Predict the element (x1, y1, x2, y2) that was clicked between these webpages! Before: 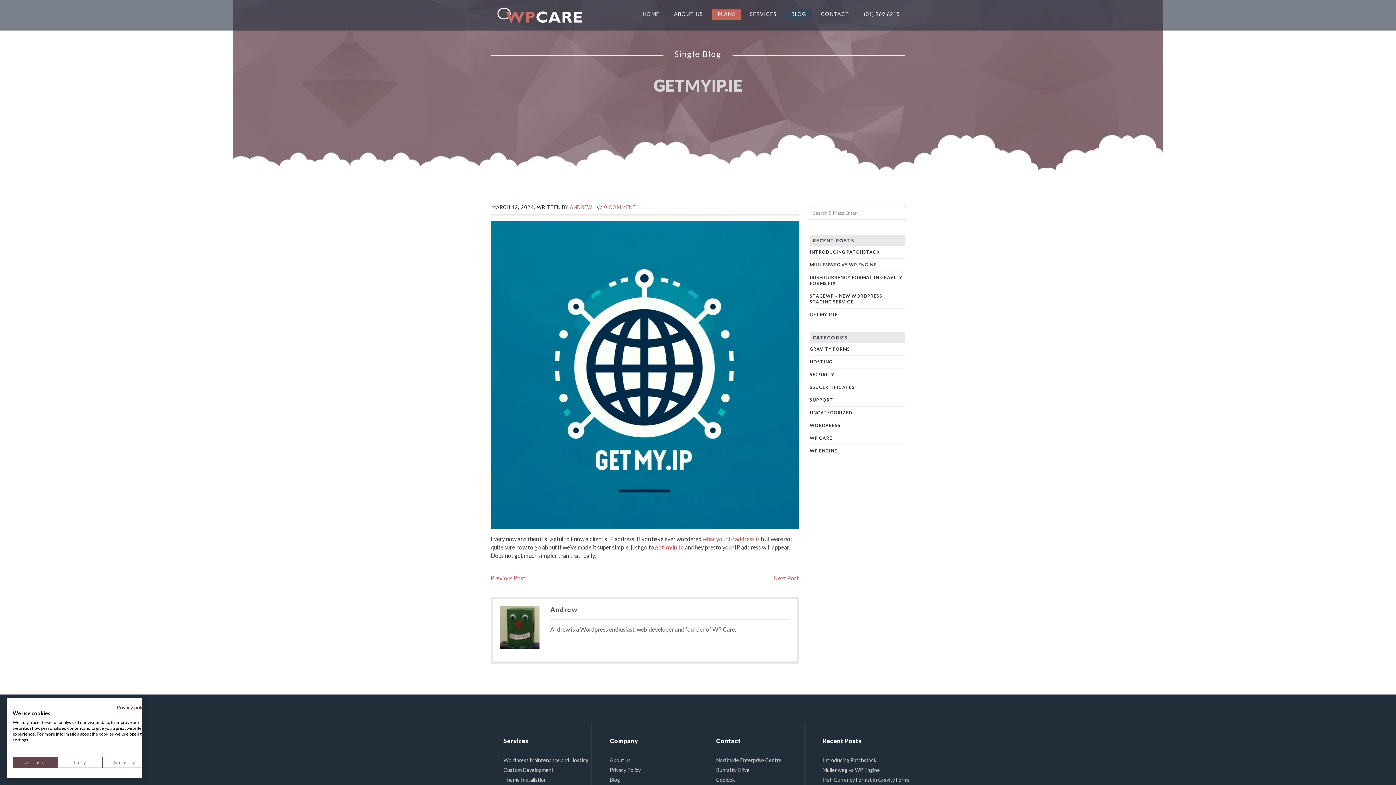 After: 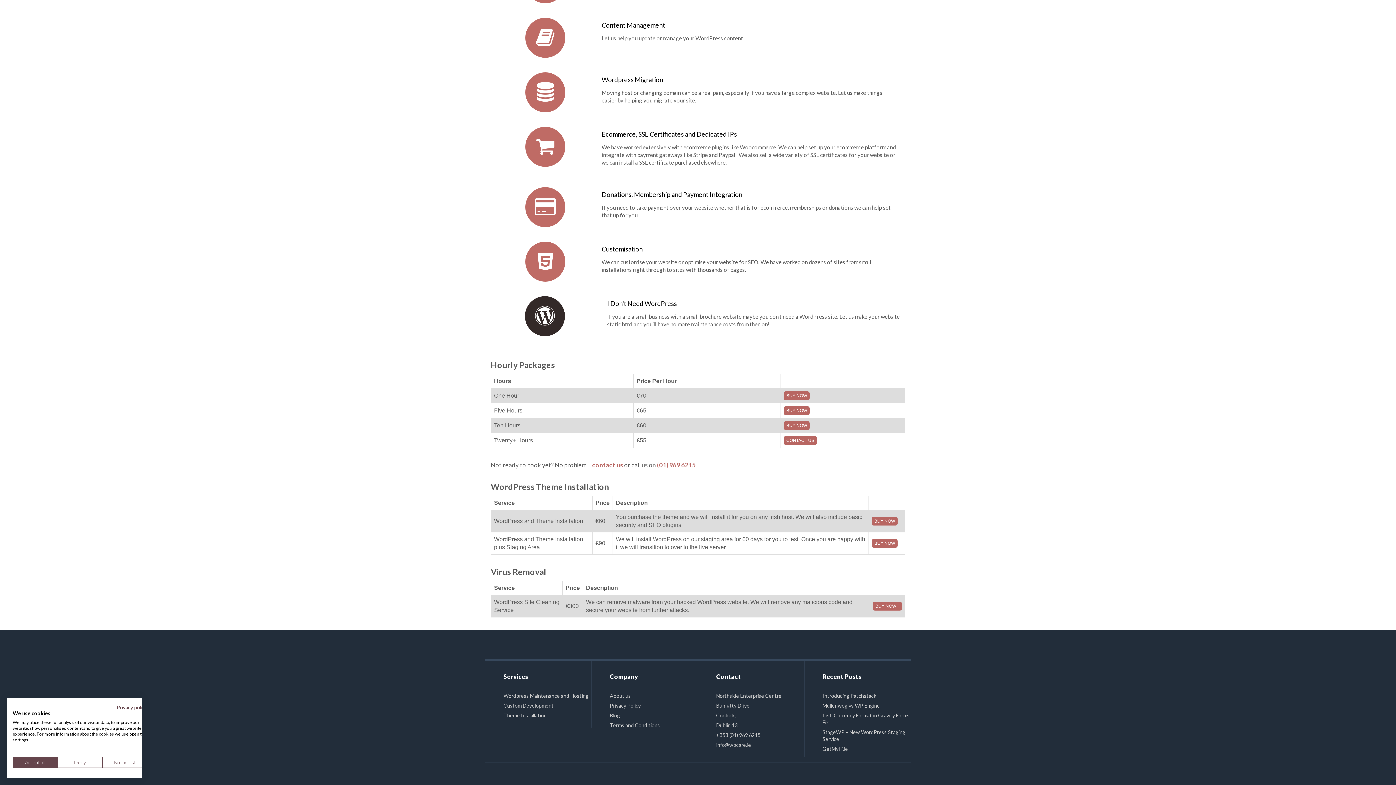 Action: bbox: (503, 776, 546, 783) label: Theme Installation